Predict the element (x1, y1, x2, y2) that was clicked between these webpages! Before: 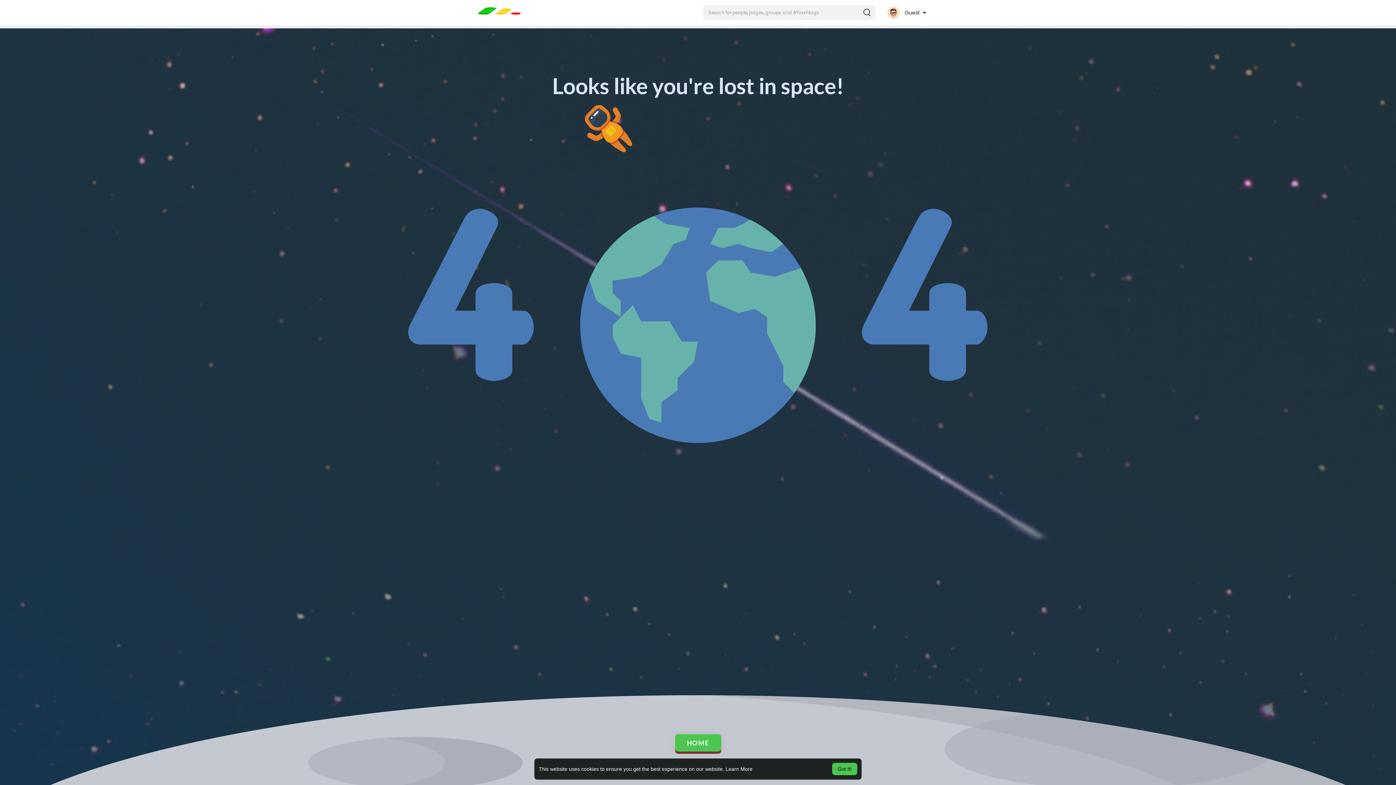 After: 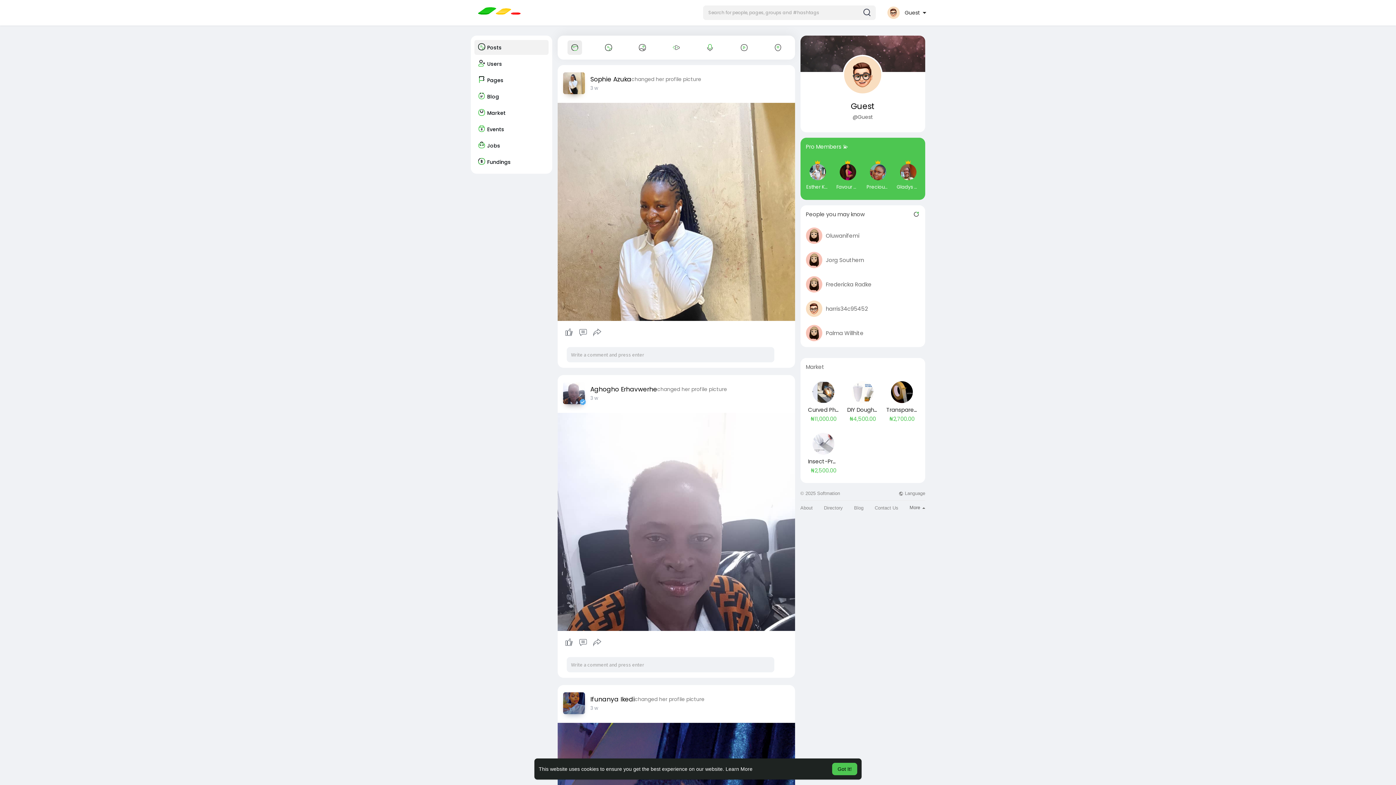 Action: bbox: (675, 734, 721, 752) label: HOME